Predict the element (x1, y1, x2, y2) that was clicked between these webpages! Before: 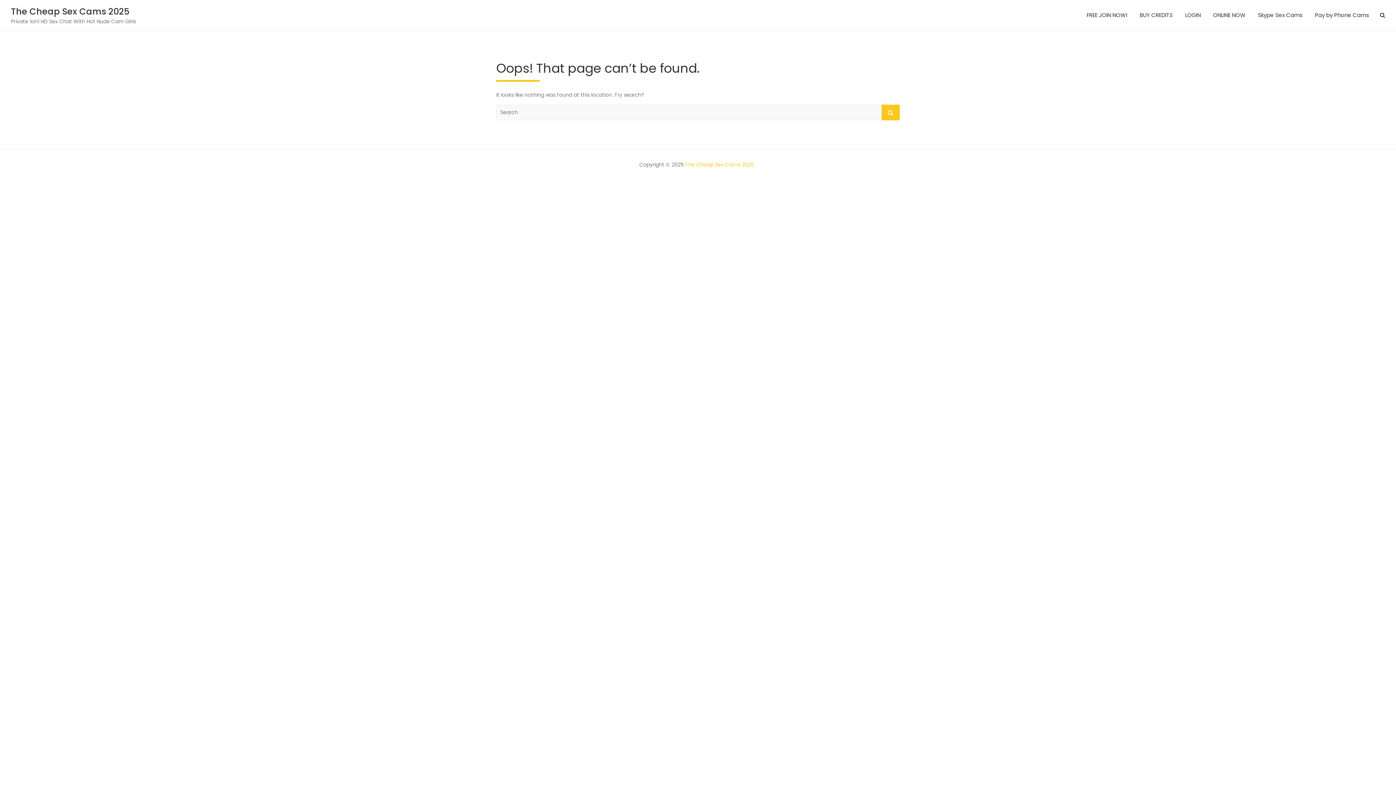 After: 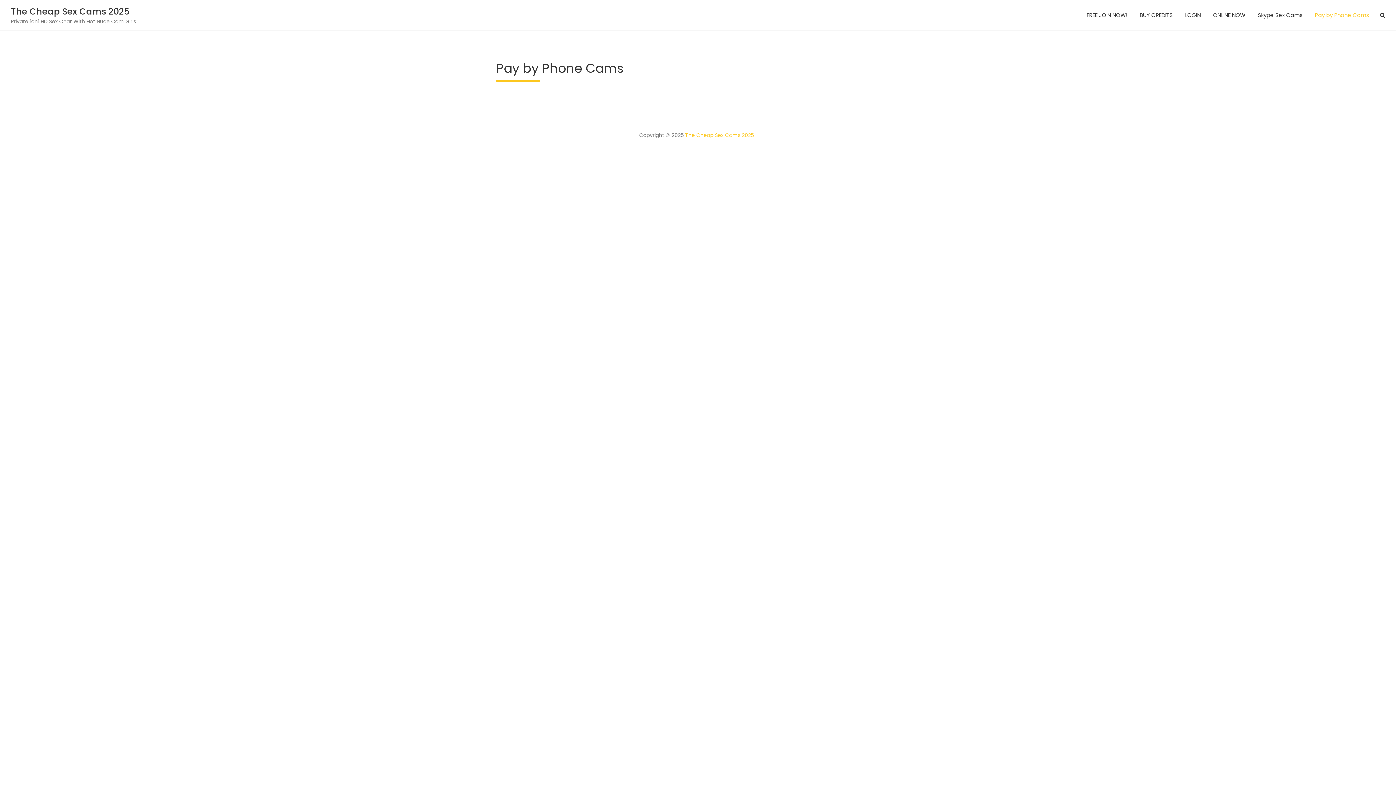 Action: bbox: (1309, 0, 1374, 30) label: Pay by Phone Cams